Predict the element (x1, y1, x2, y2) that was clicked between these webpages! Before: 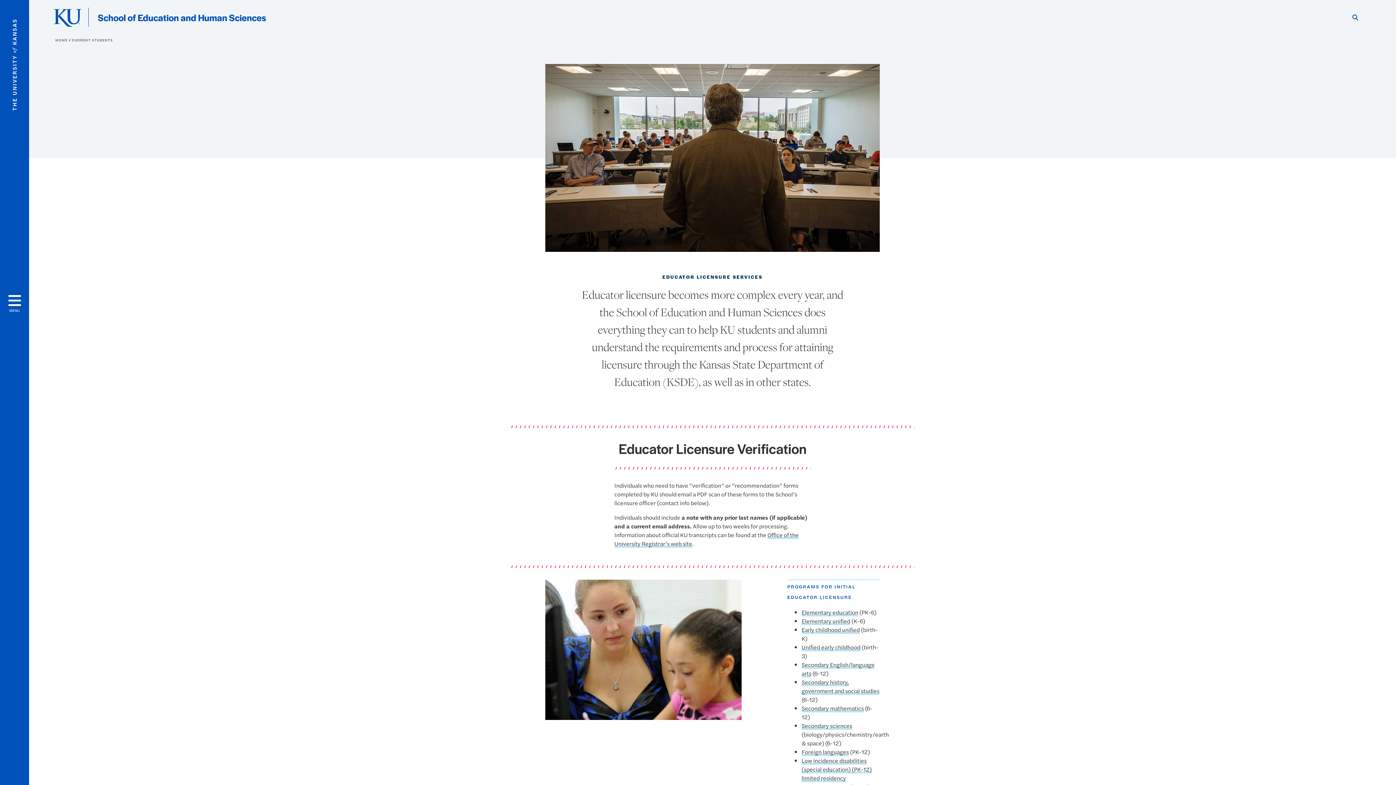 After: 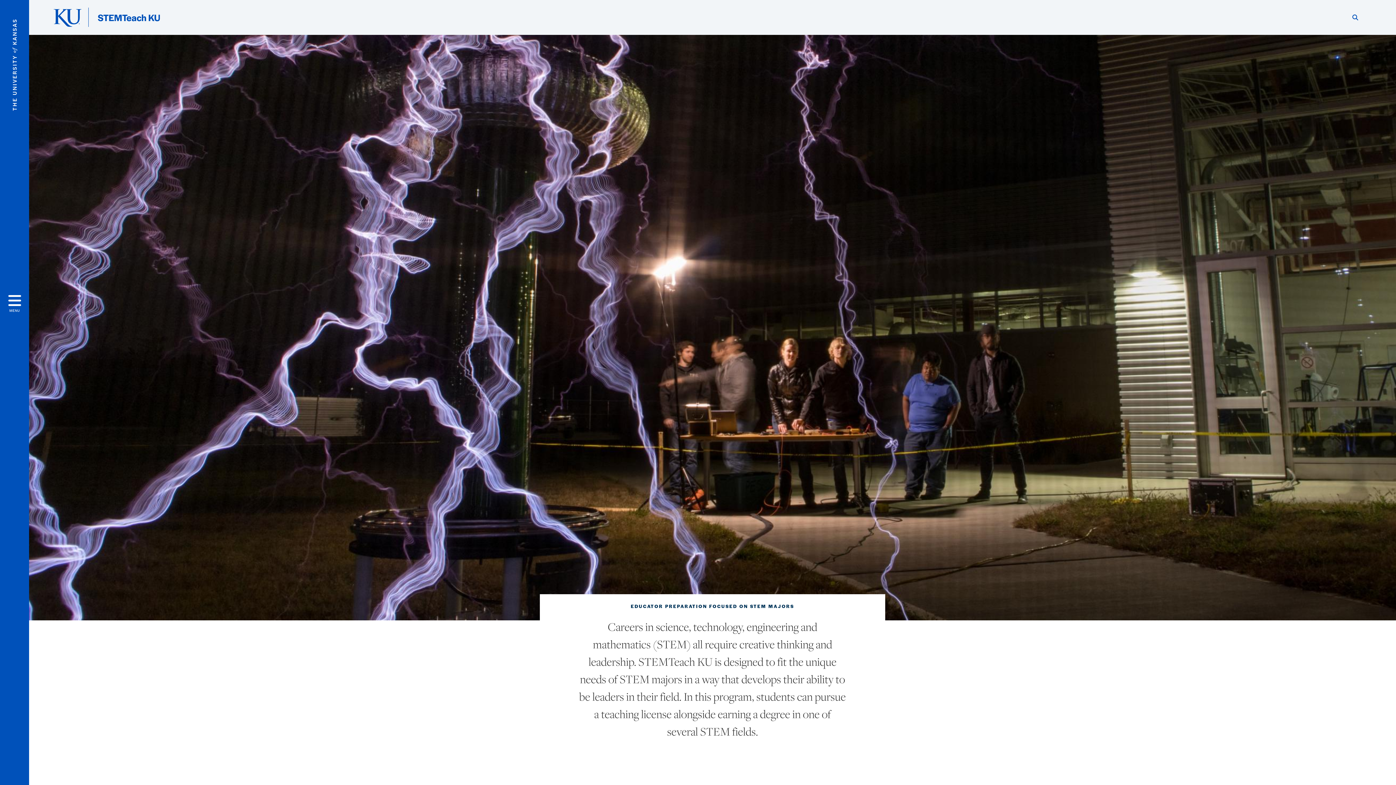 Action: label: Secondary mathematics bbox: (801, 704, 863, 712)